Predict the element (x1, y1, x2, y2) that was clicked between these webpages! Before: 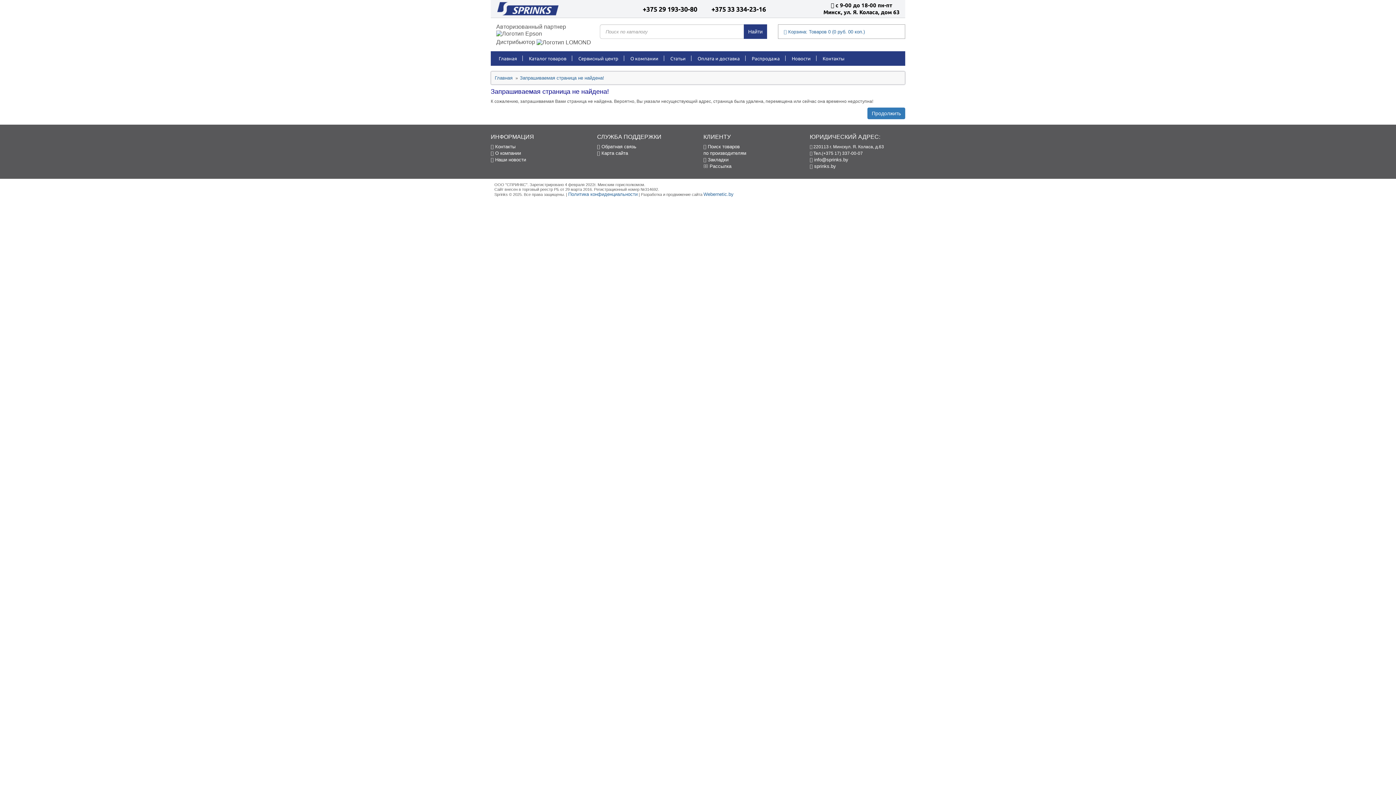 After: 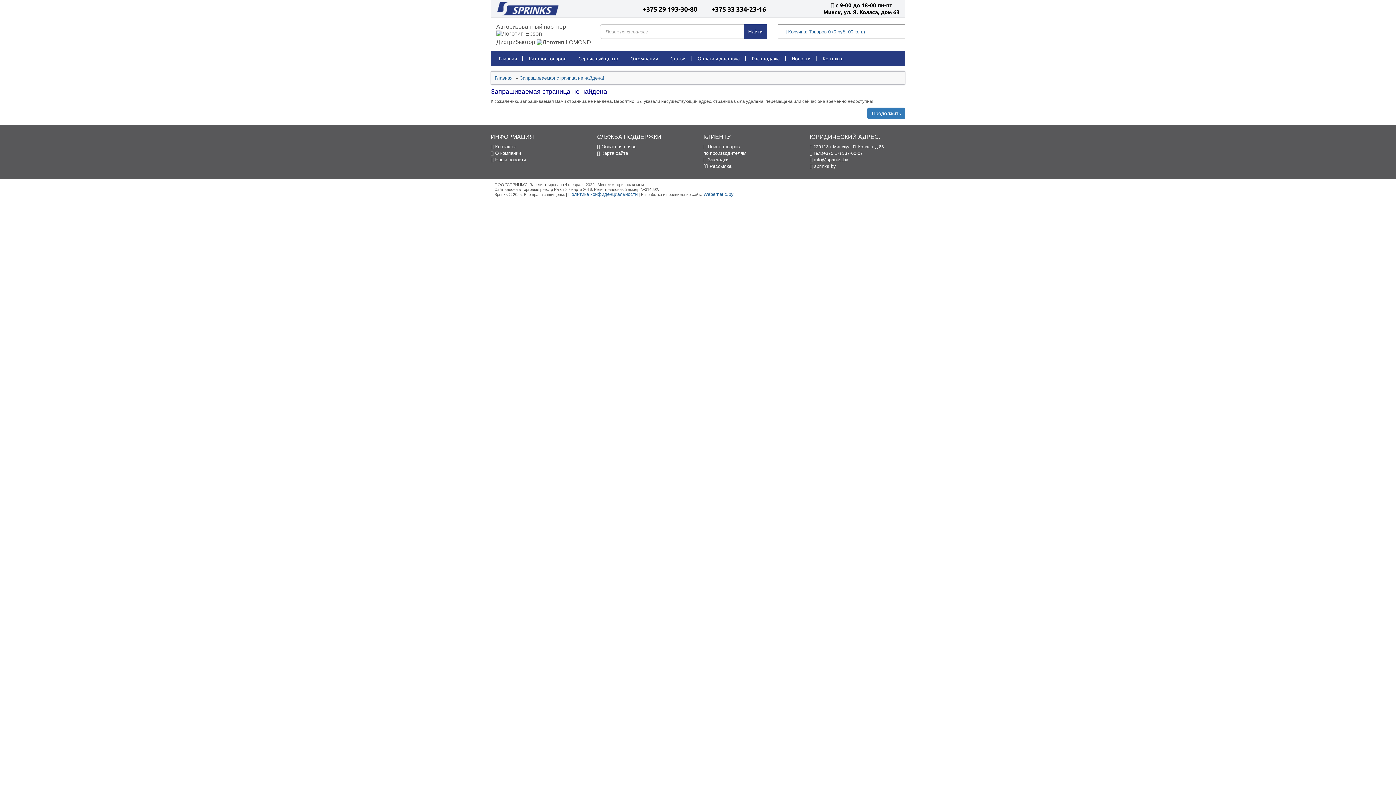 Action: bbox: (628, 51, 668, 65) label: О компании